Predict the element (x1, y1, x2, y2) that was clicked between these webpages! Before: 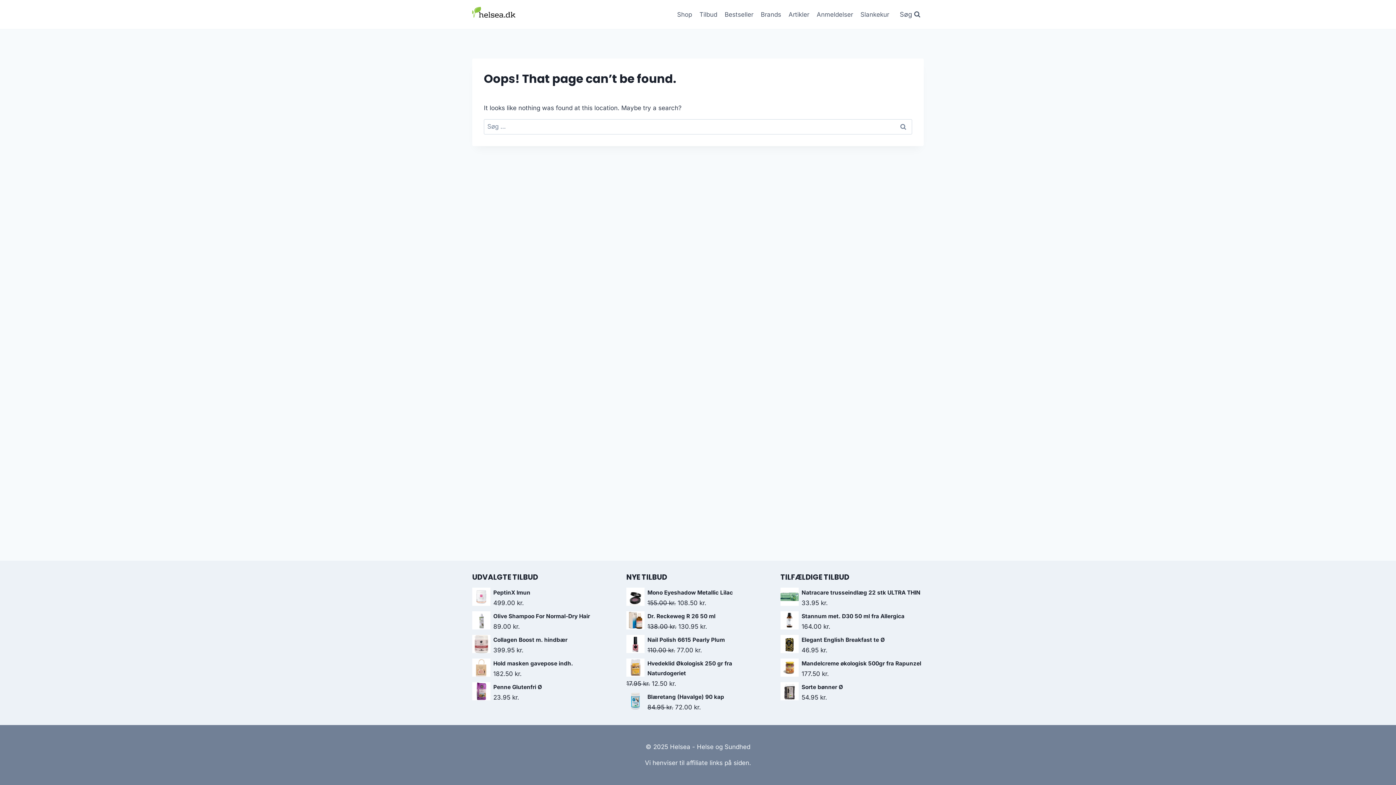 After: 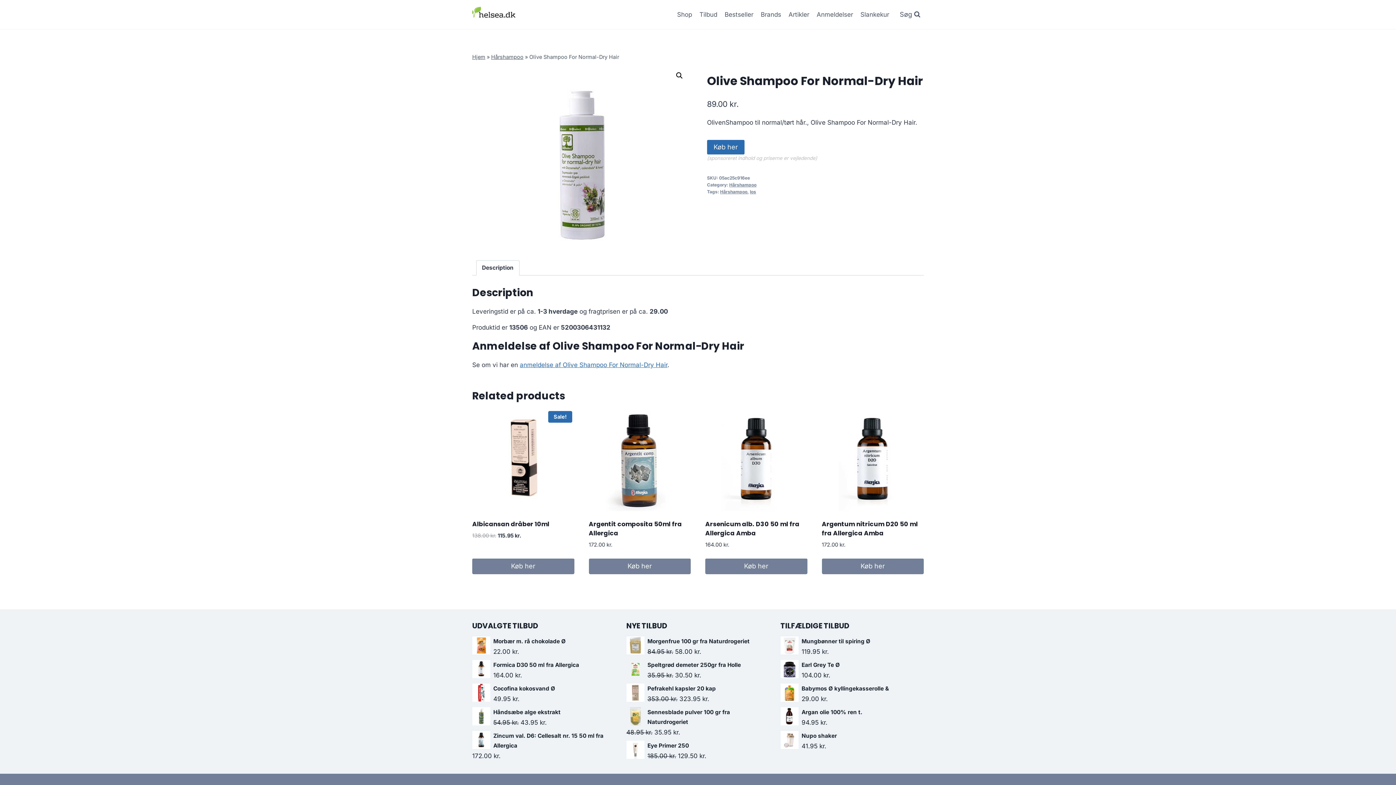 Action: bbox: (472, 611, 615, 621) label: Olive Shampoo For Normal-Dry Hair